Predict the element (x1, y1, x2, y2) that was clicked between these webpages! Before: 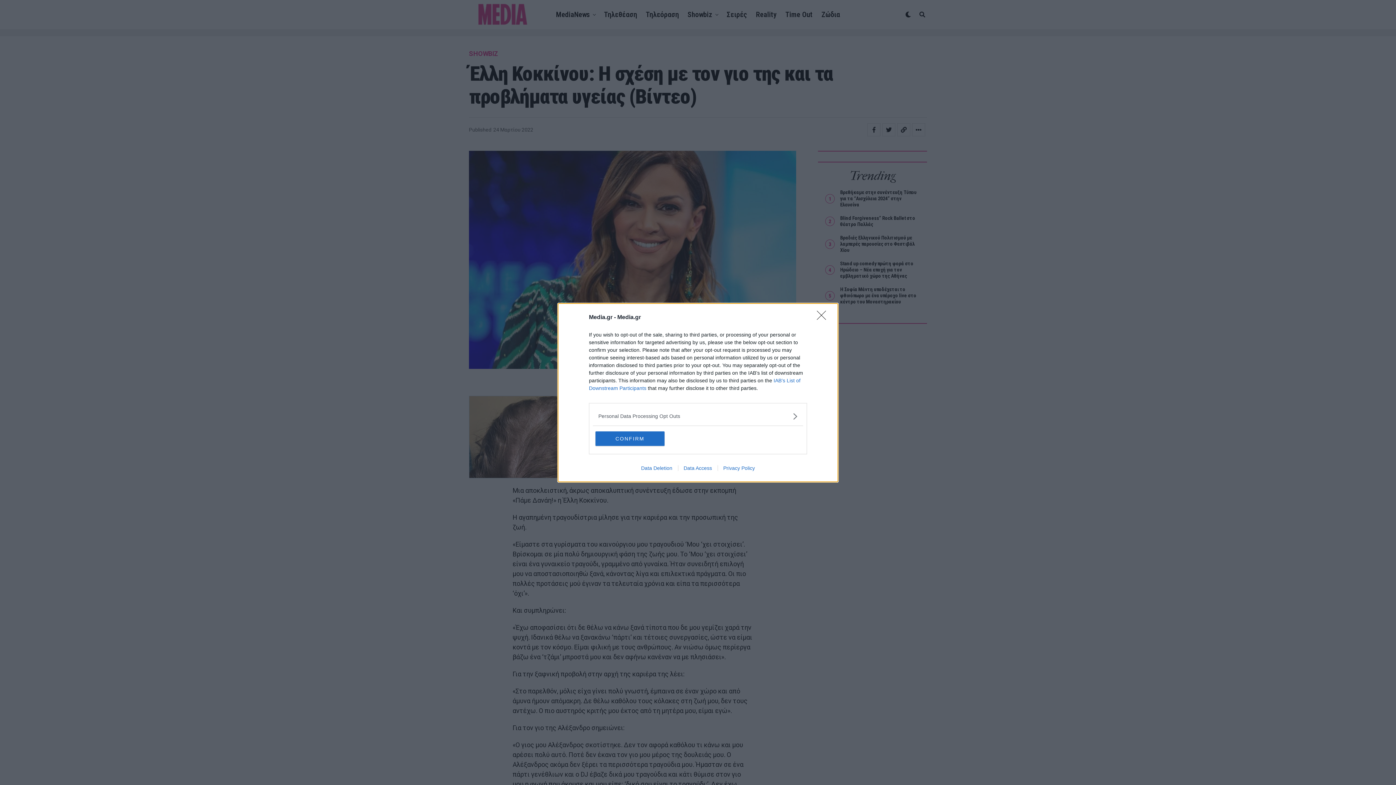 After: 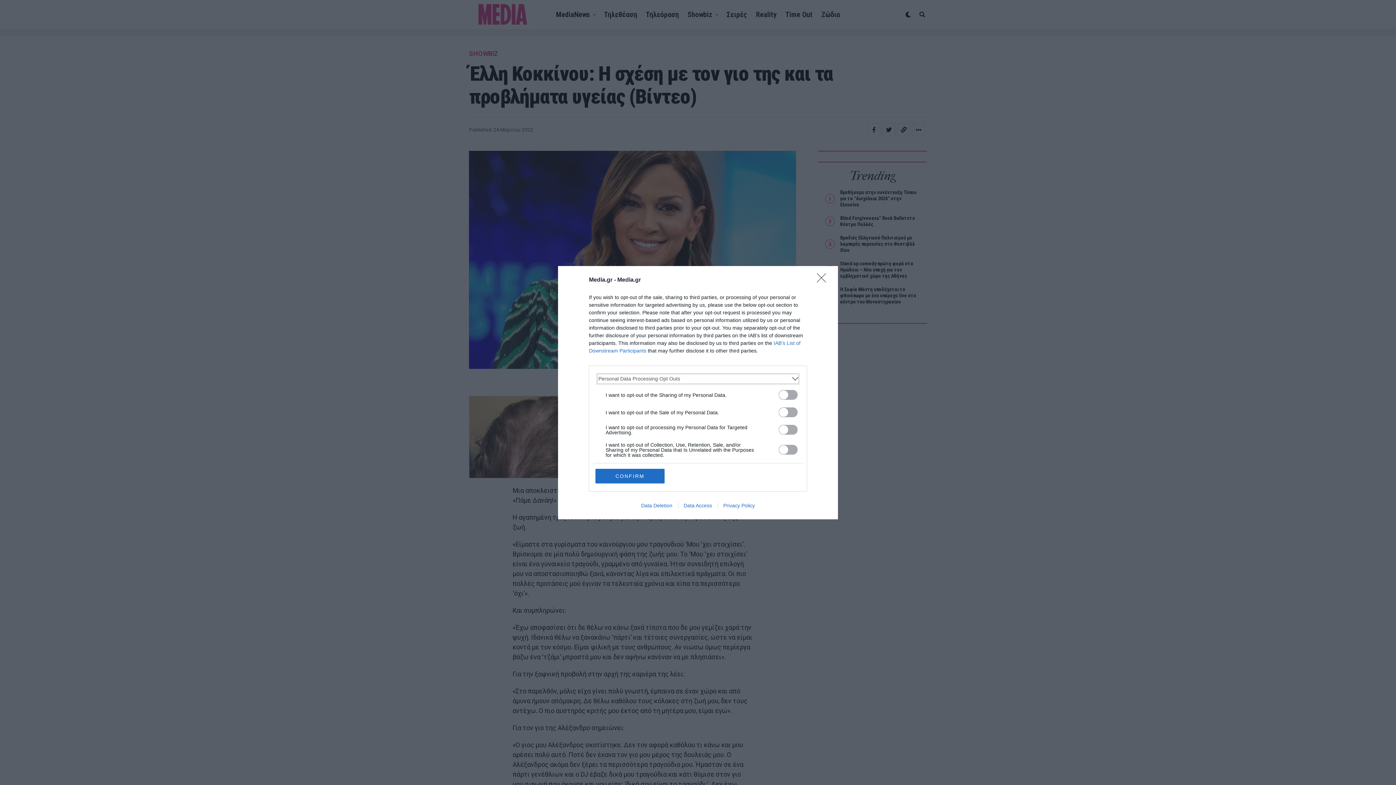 Action: label: Opt-Outs bbox: (598, 412, 797, 420)